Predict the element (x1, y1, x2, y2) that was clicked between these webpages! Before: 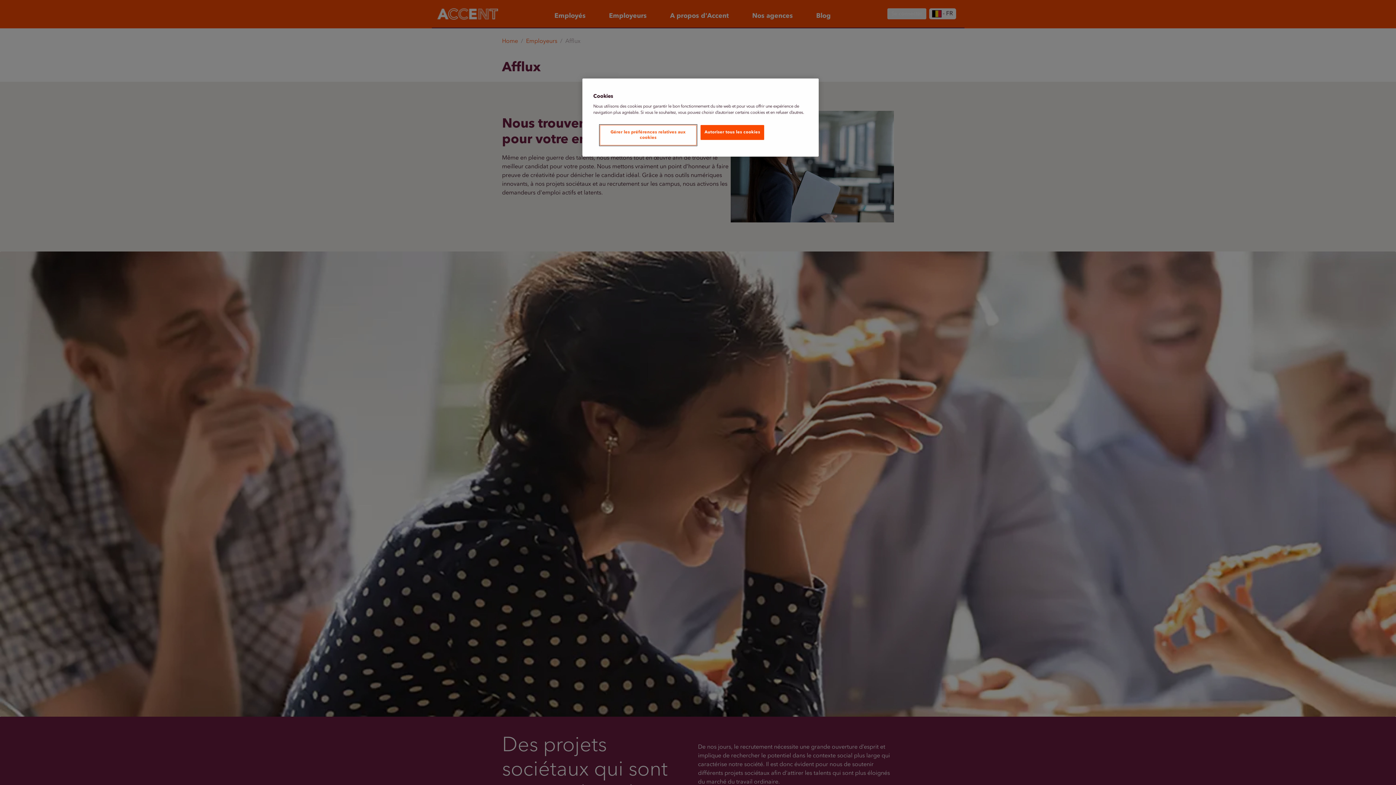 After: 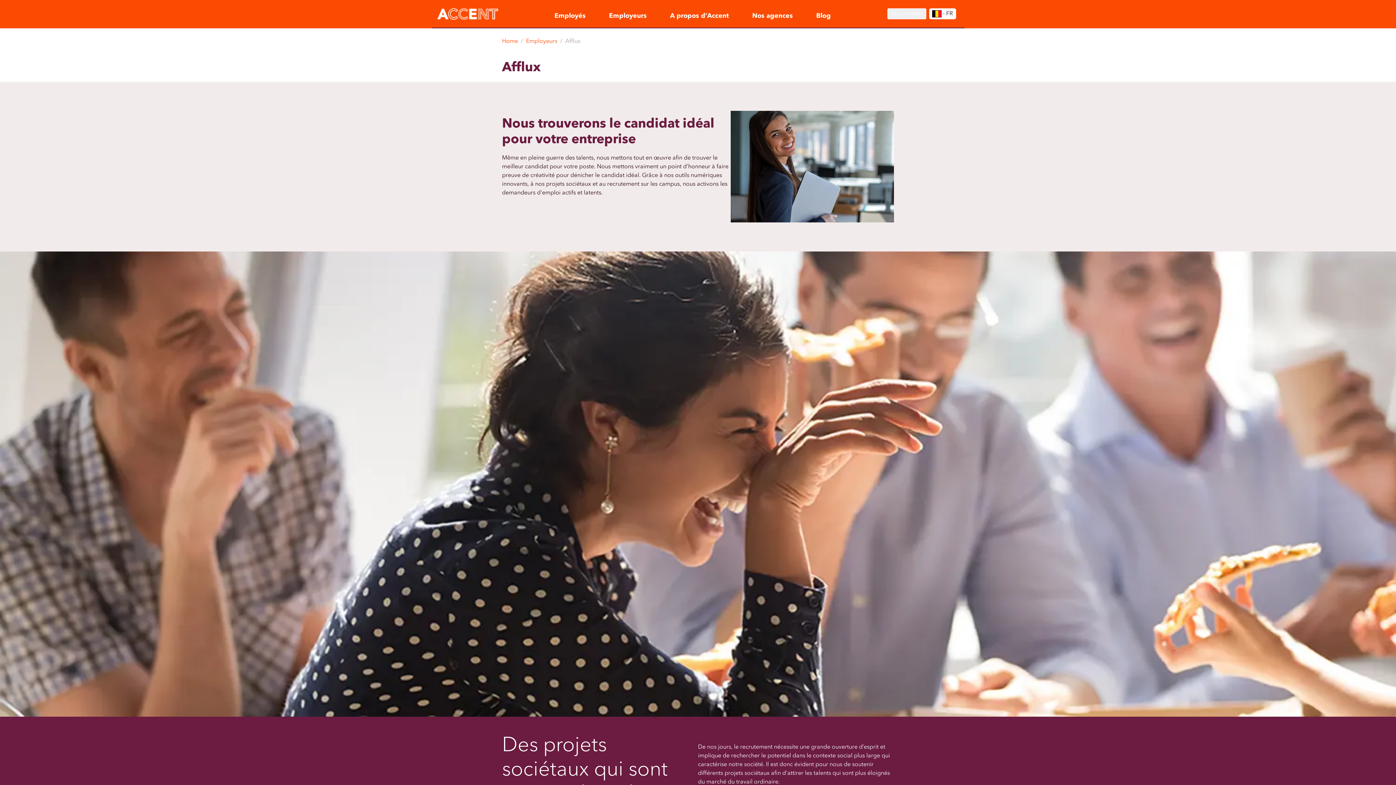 Action: bbox: (700, 125, 764, 140) label: Autoriser tous les cookies